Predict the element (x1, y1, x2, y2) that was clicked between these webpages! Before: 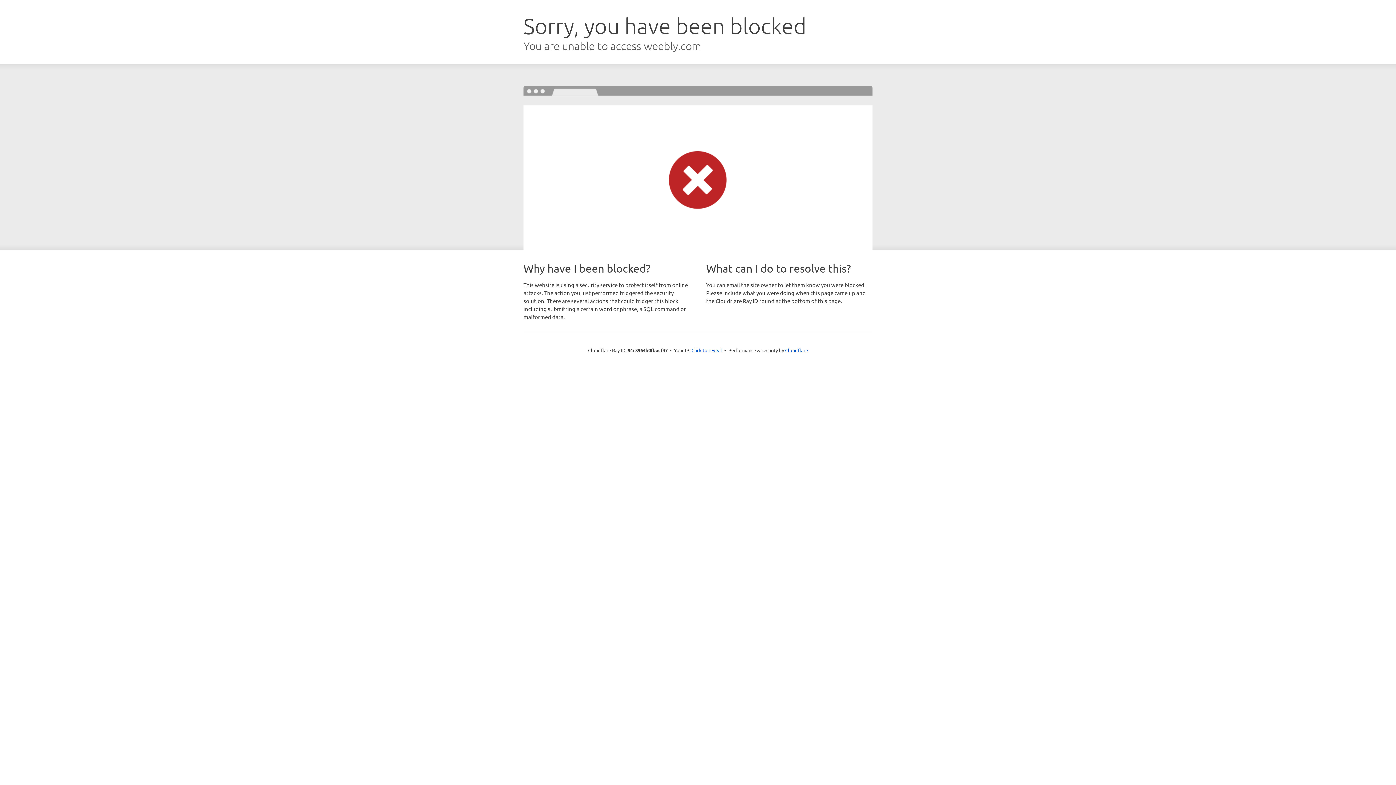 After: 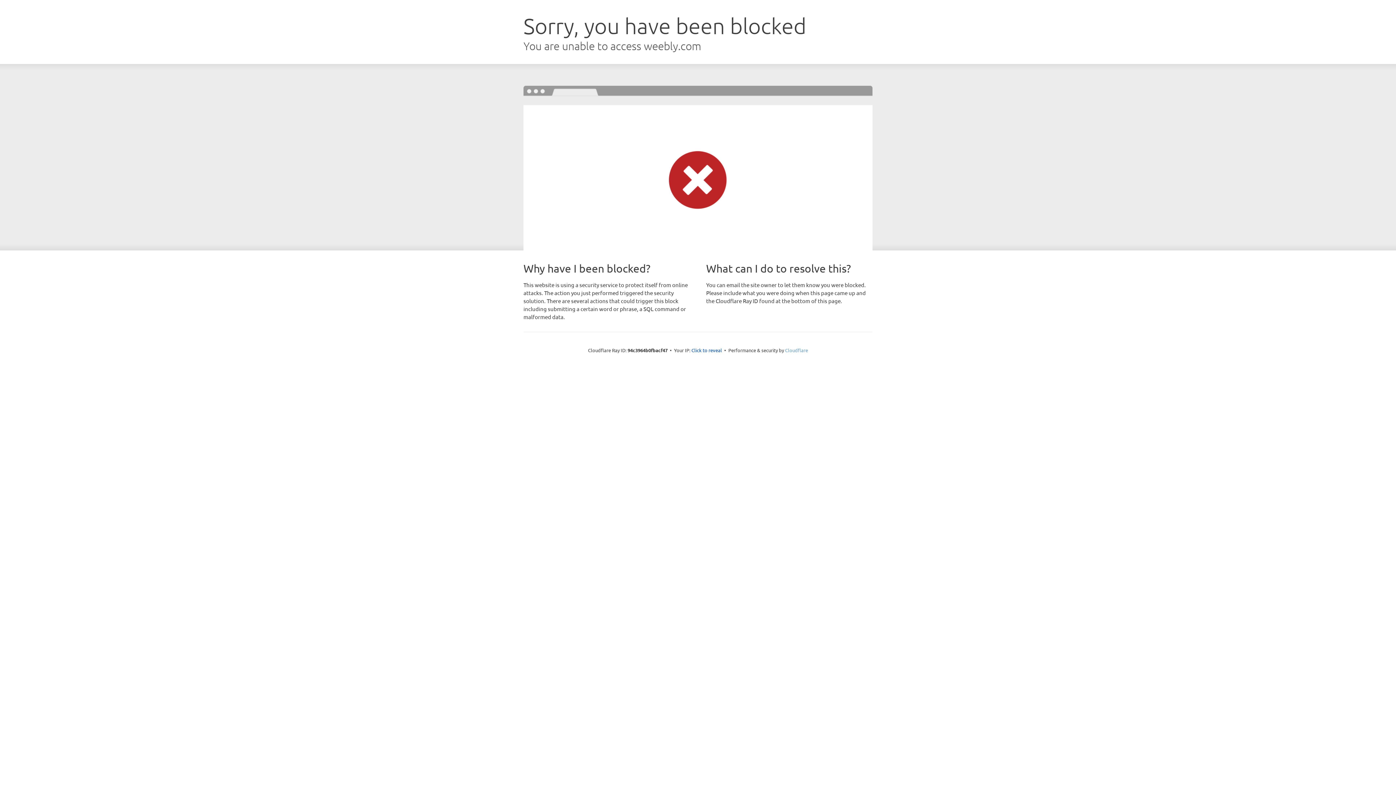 Action: label: Cloudflare bbox: (785, 347, 808, 353)